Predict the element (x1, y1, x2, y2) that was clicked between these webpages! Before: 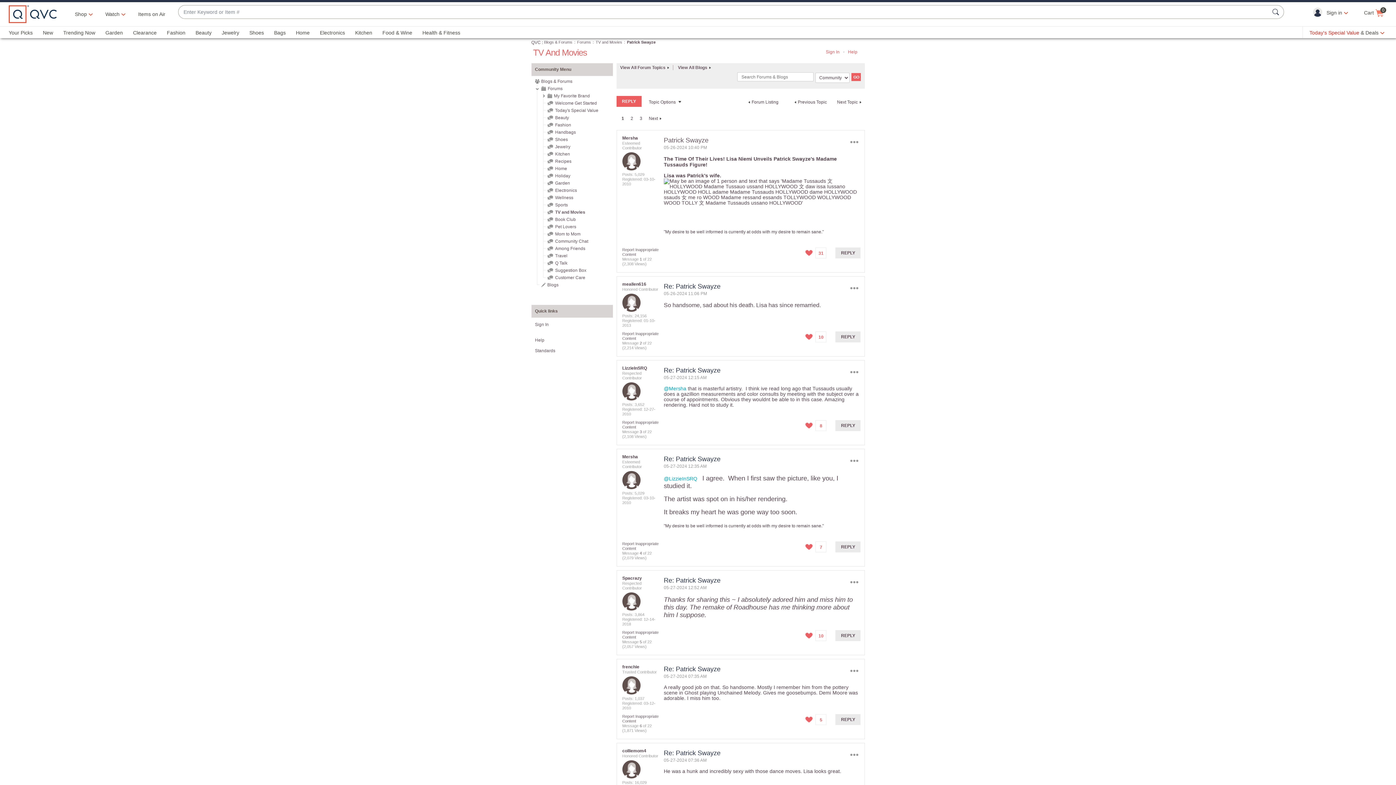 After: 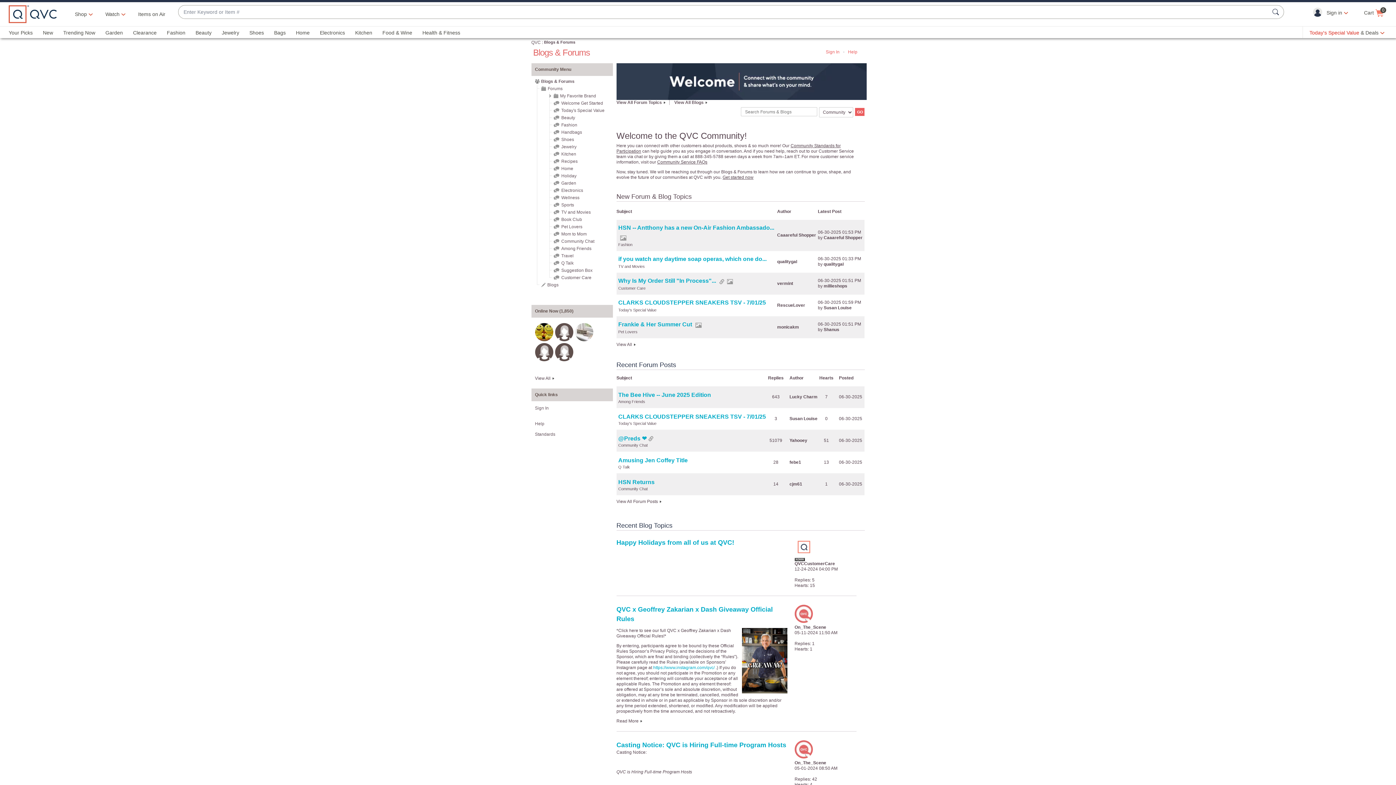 Action: label: Blogs & Forums bbox: (544, 40, 572, 44)